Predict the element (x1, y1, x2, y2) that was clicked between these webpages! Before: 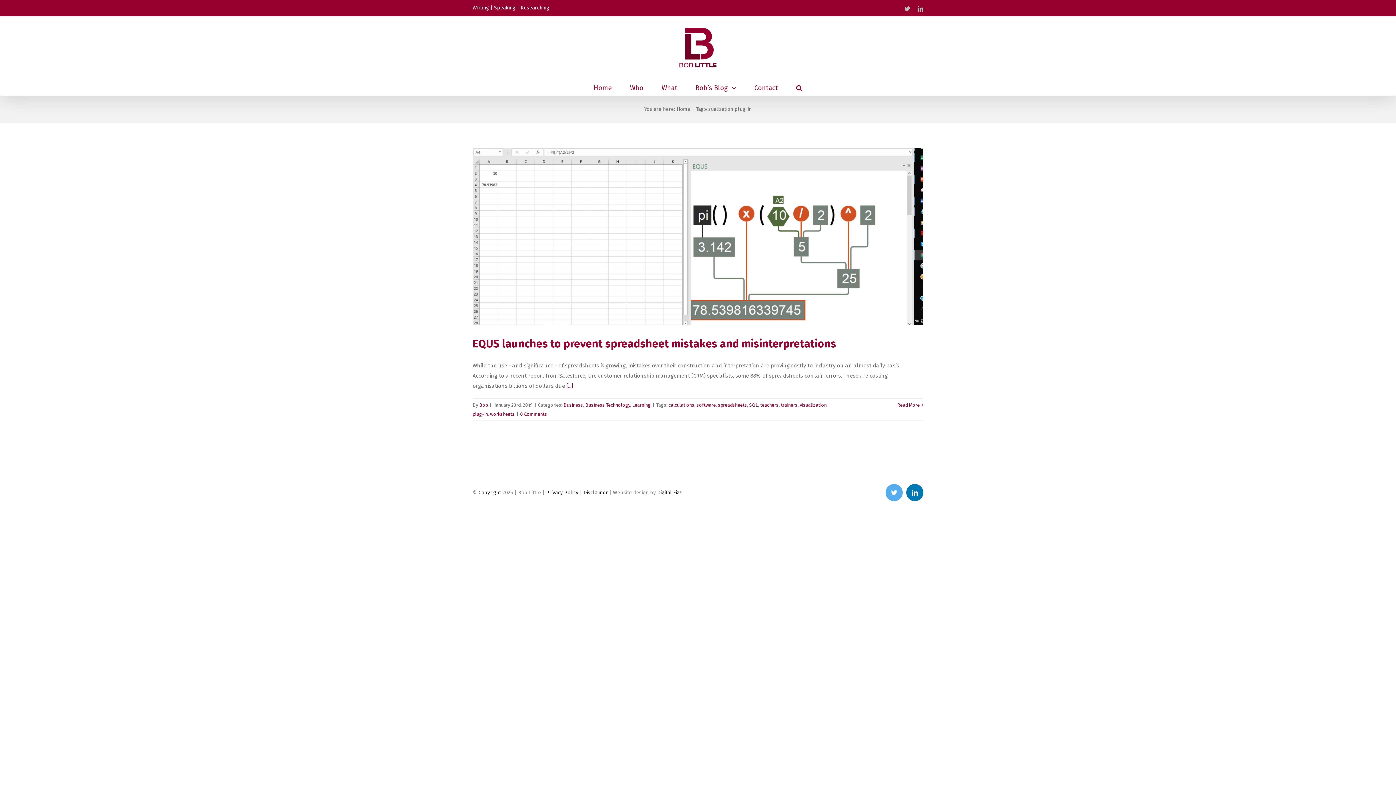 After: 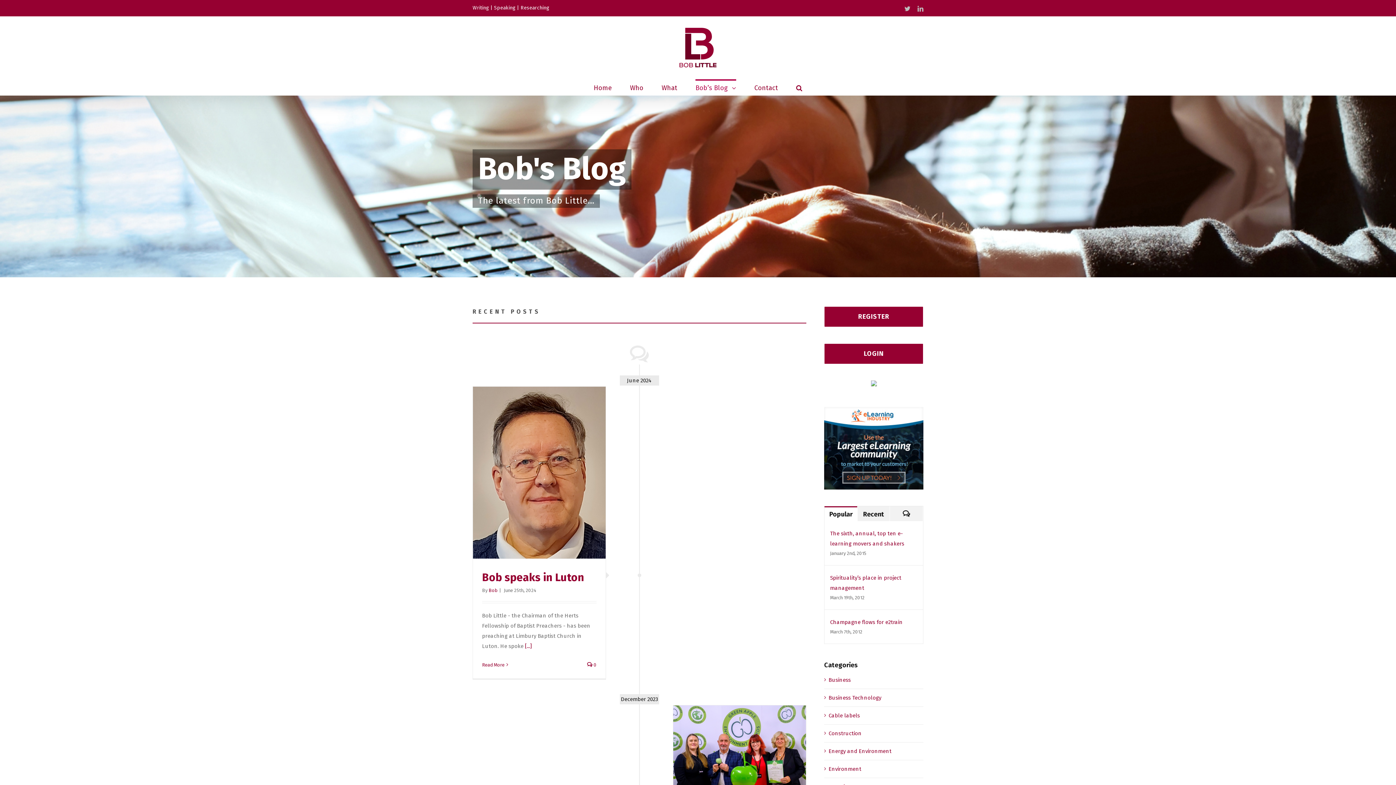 Action: label: Bob’s Blog  bbox: (695, 79, 736, 95)